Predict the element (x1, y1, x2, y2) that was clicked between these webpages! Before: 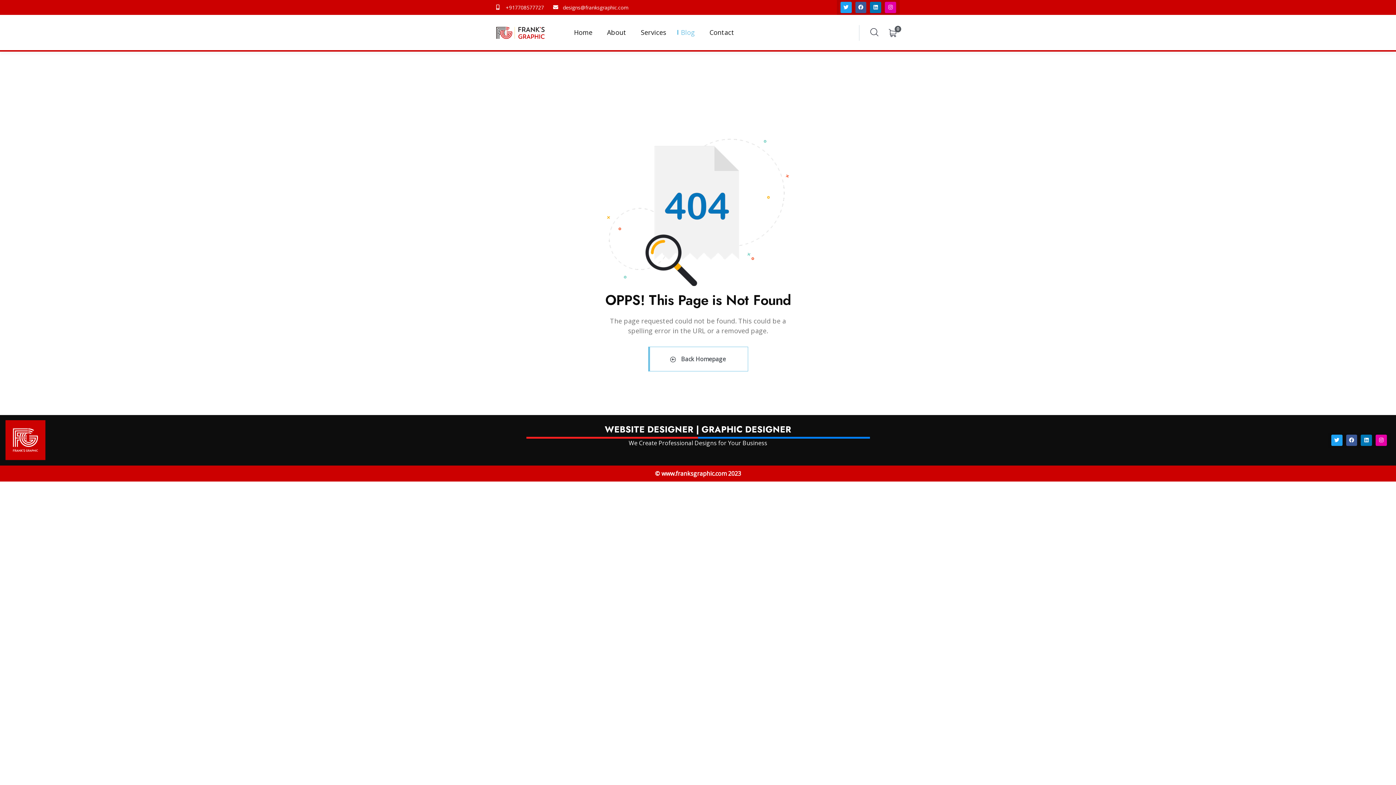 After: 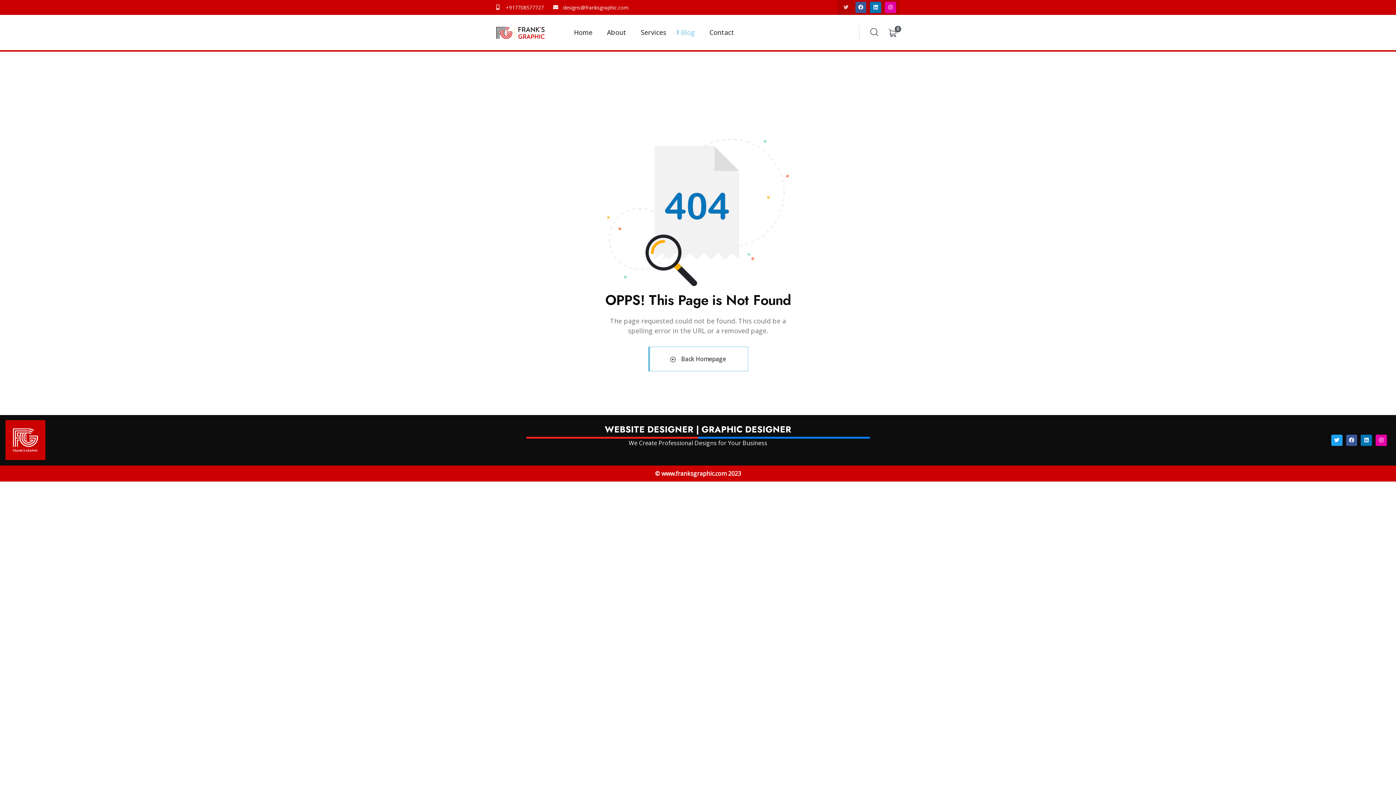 Action: label: Twitter bbox: (840, 1, 851, 13)